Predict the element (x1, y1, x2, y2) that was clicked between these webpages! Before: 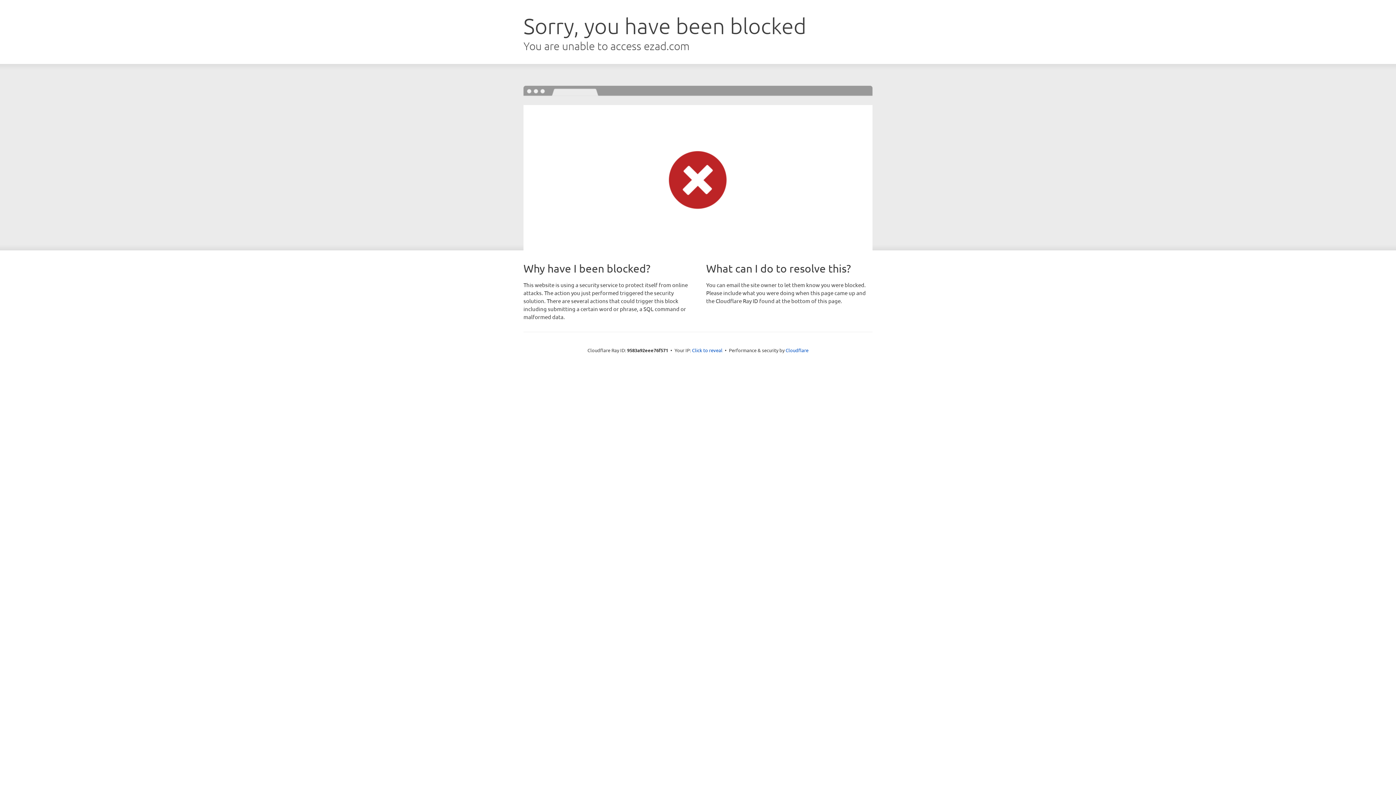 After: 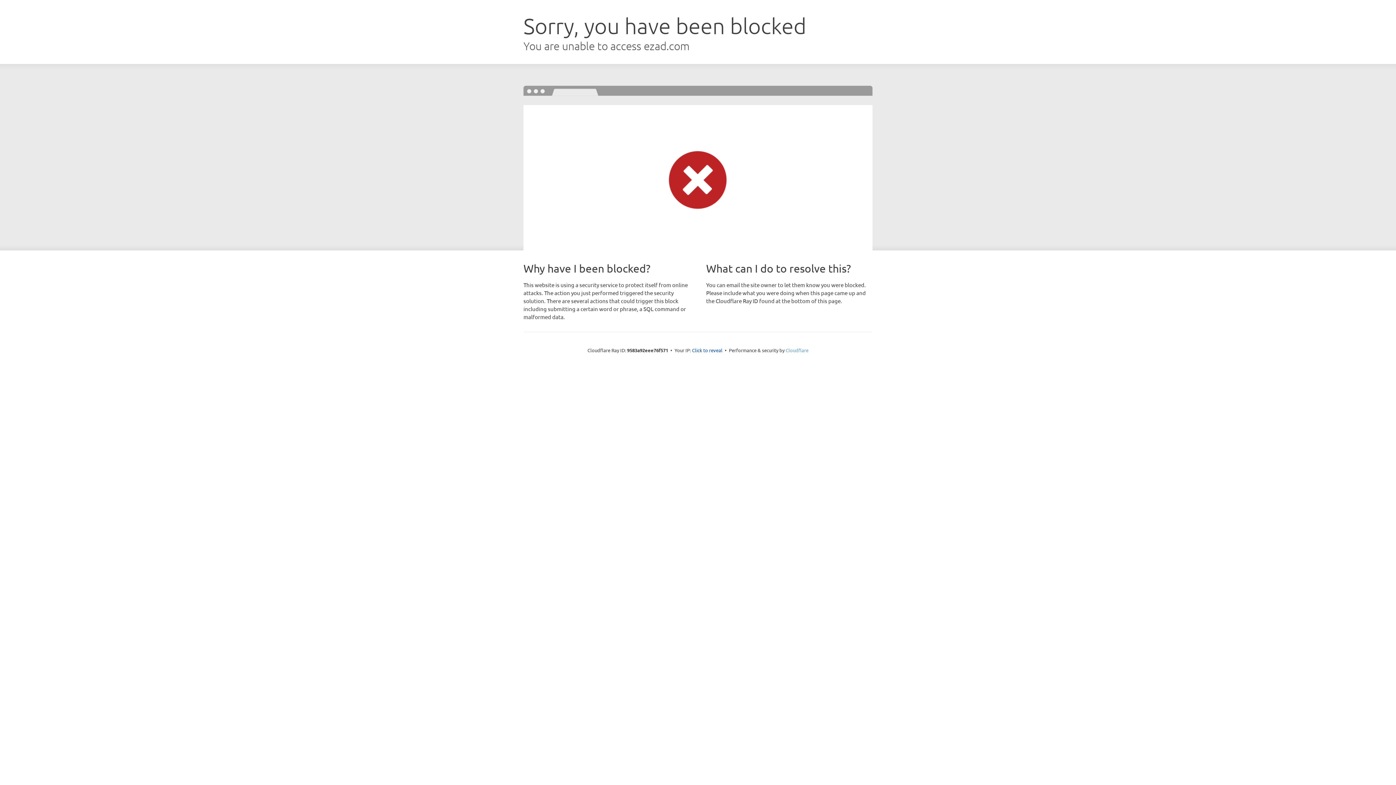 Action: bbox: (785, 347, 808, 353) label: Cloudflare